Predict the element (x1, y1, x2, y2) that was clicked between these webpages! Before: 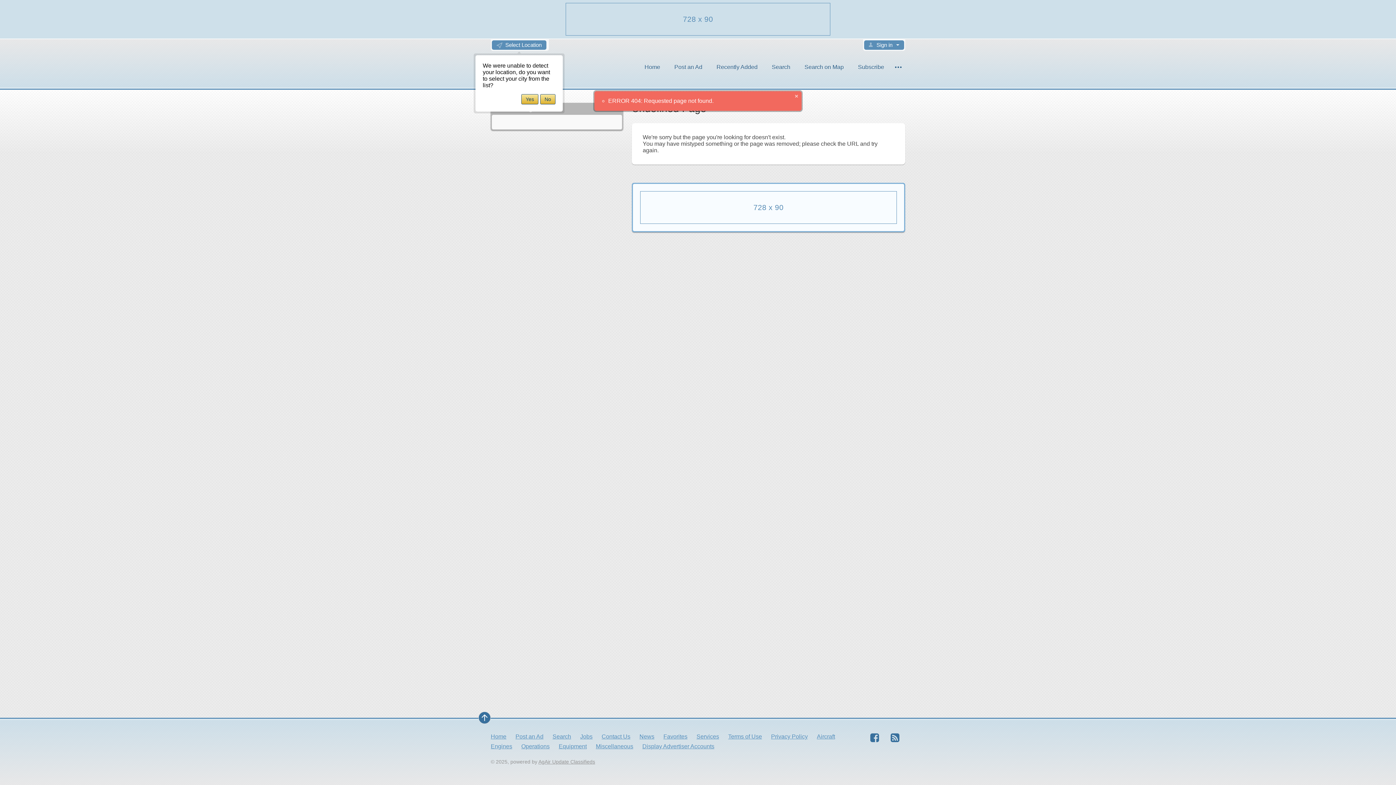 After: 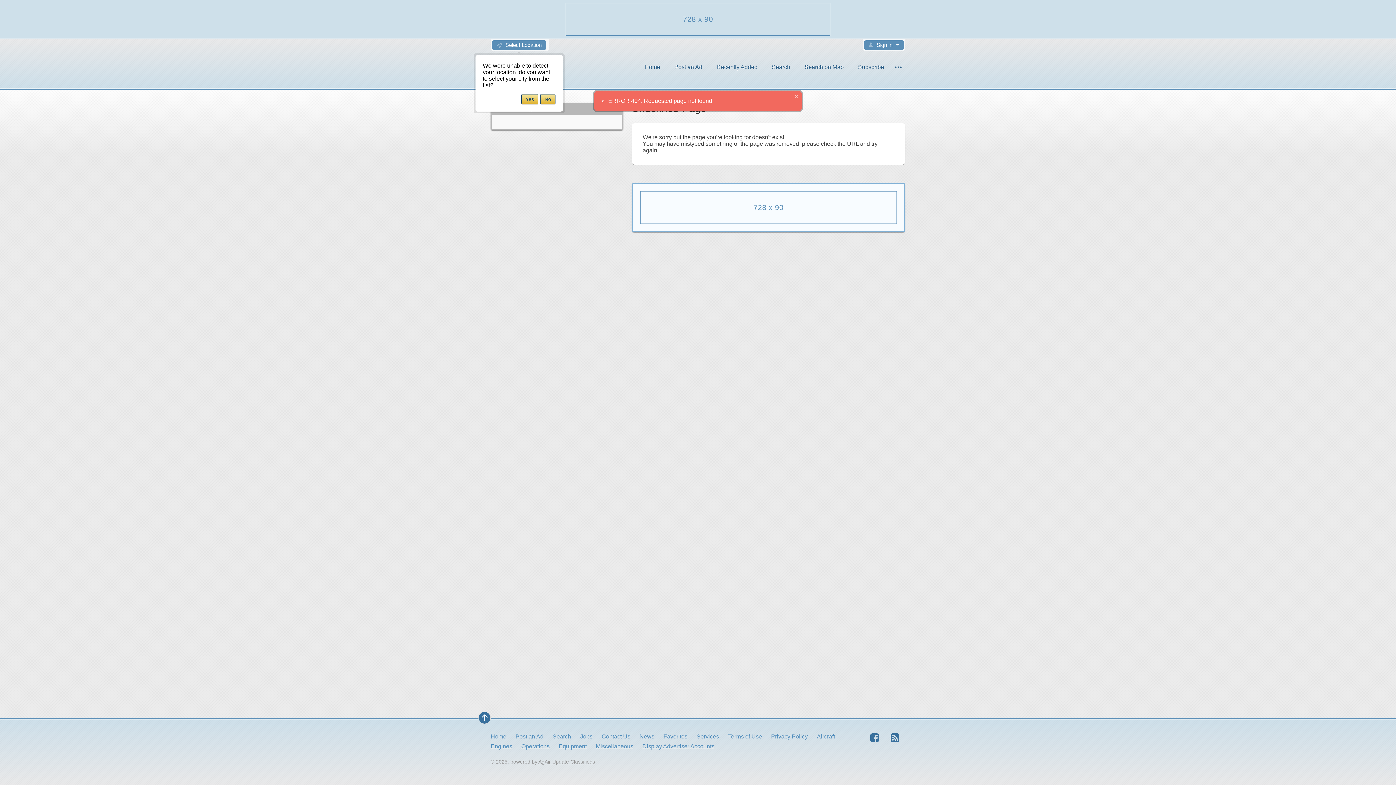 Action: label: Search on Map bbox: (797, 60, 850, 74)